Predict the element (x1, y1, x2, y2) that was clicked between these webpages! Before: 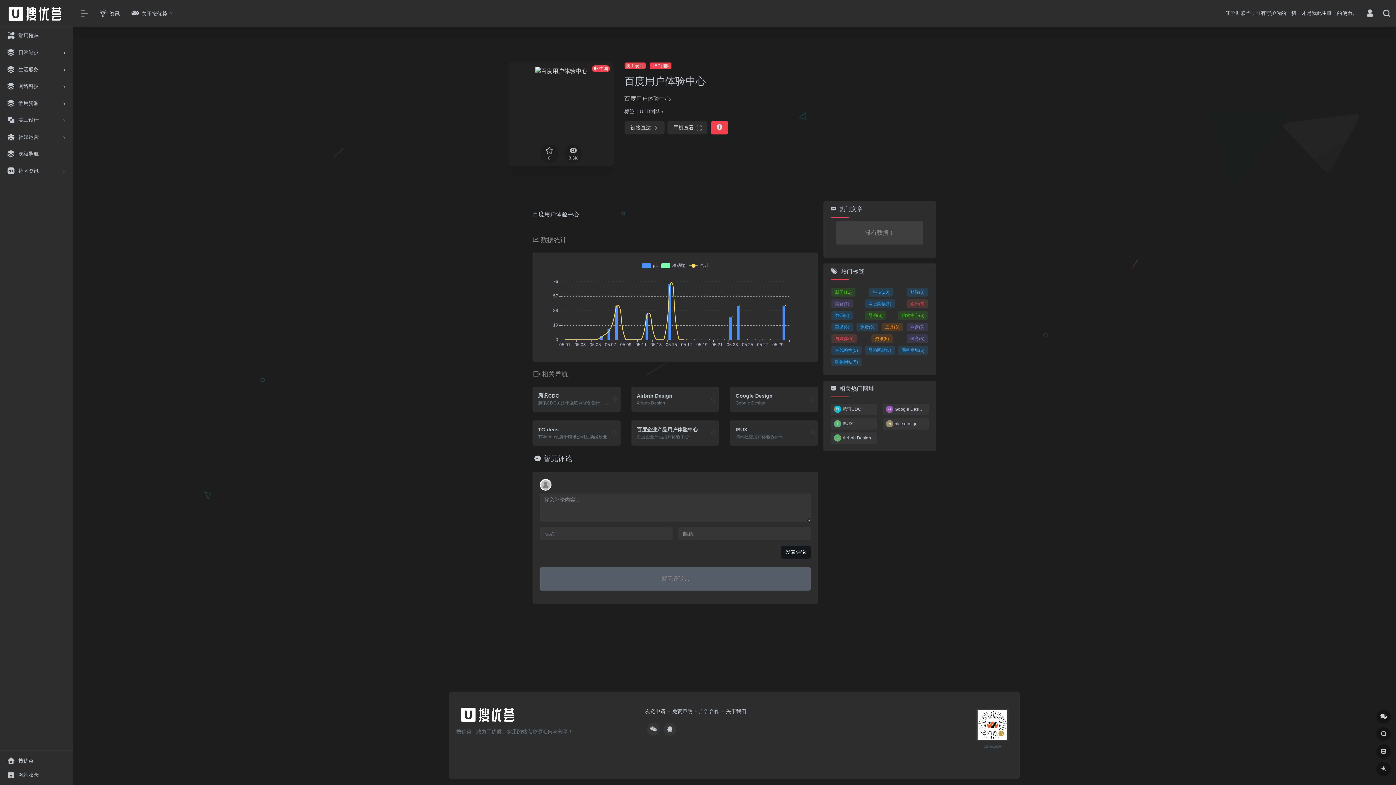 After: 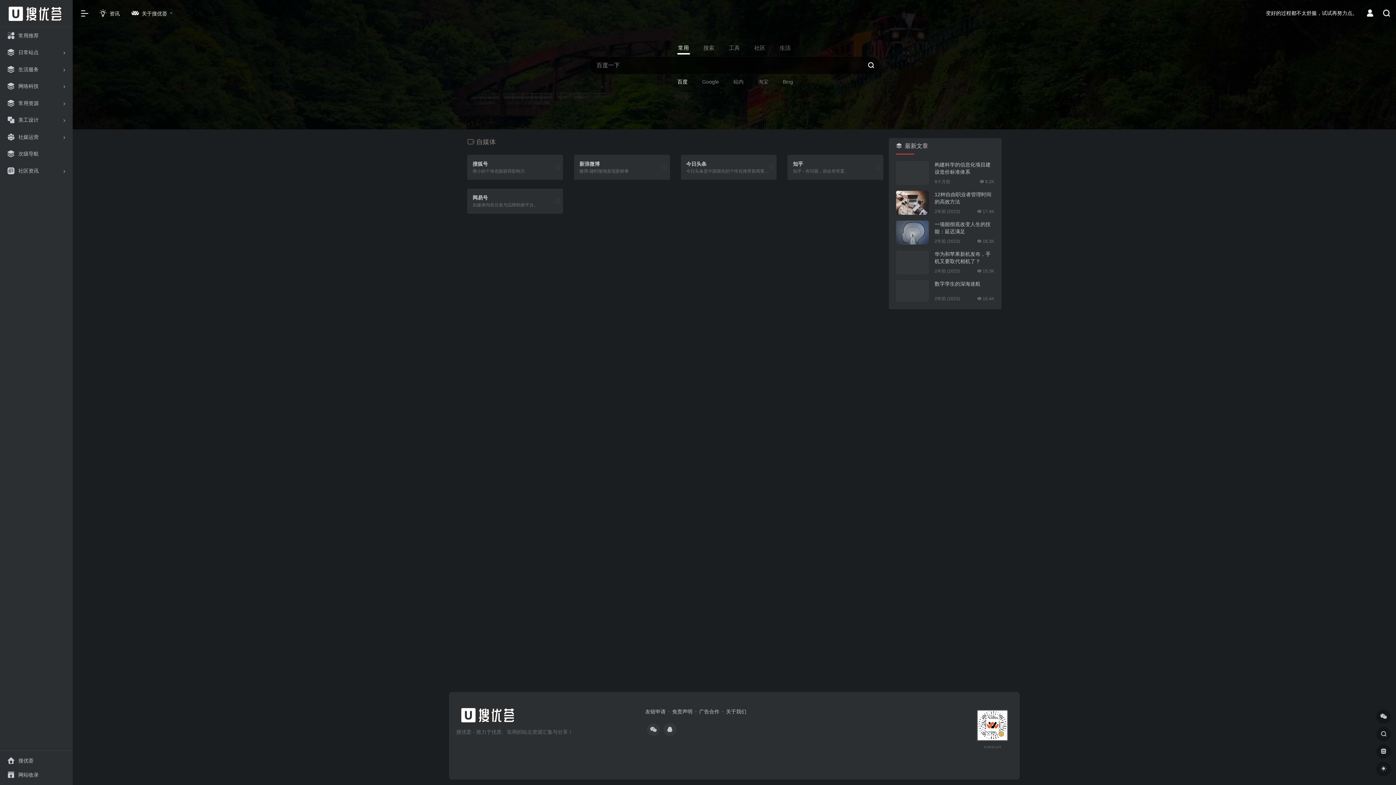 Action: bbox: (831, 334, 857, 343) label: 自媒体(5)